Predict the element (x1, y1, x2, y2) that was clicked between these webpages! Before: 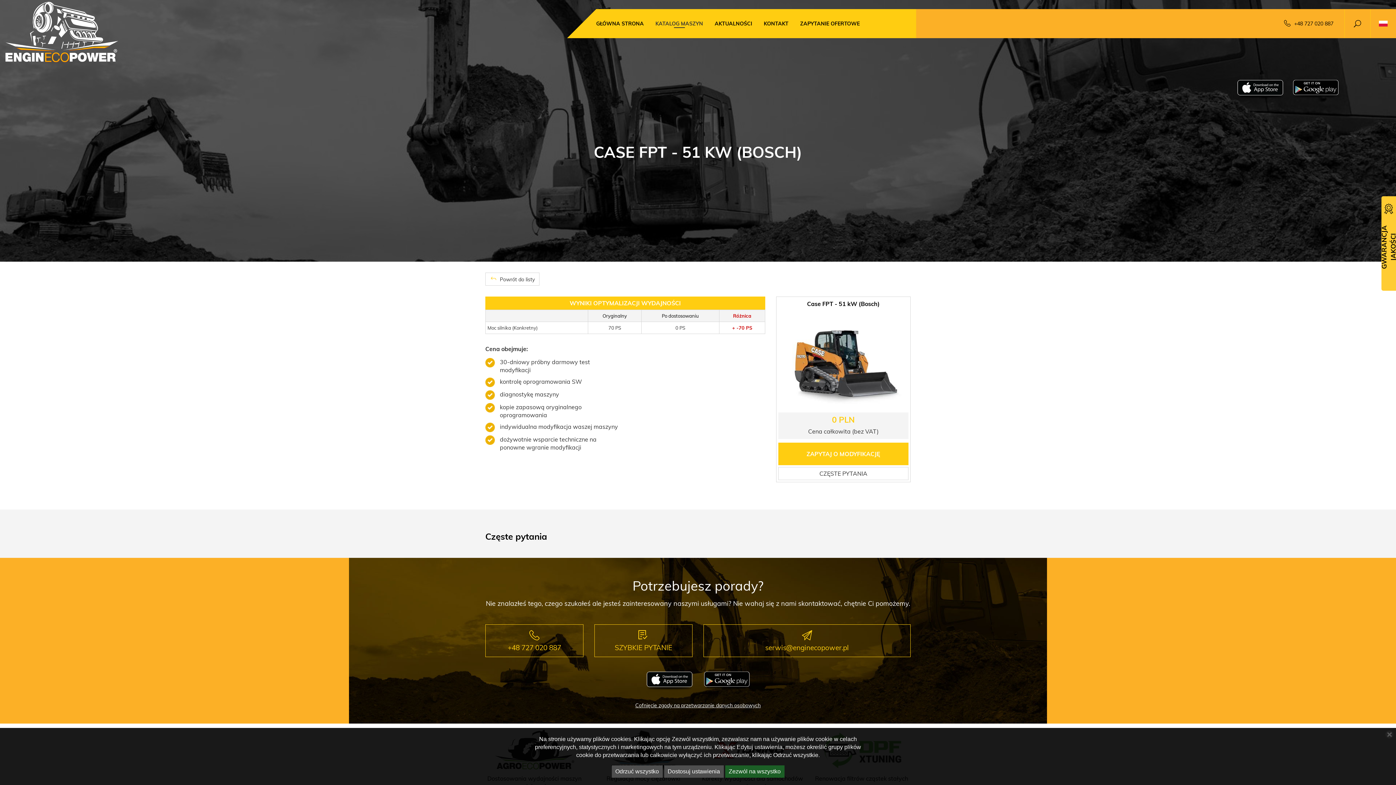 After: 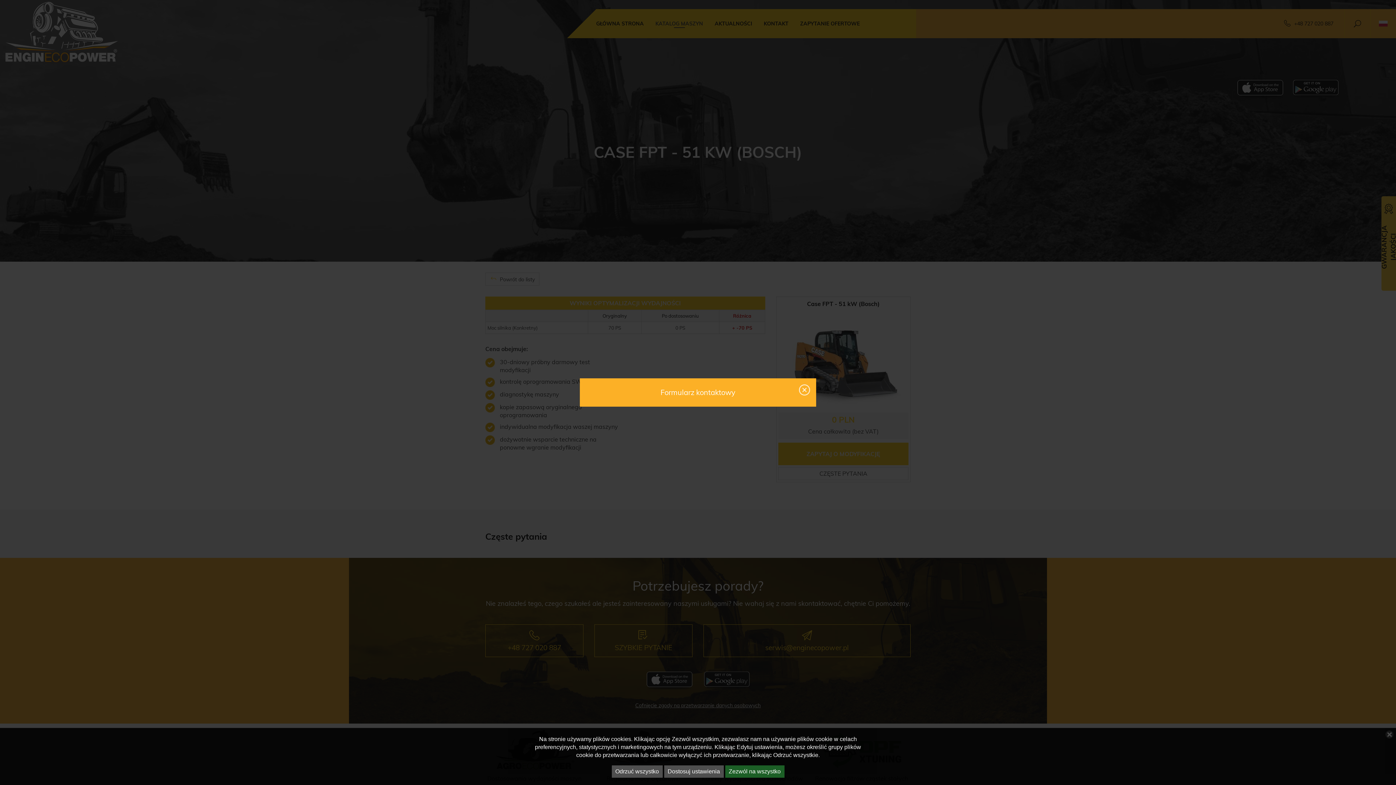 Action: bbox: (594, 624, 692, 657) label: SZYBKIE PYTANIE